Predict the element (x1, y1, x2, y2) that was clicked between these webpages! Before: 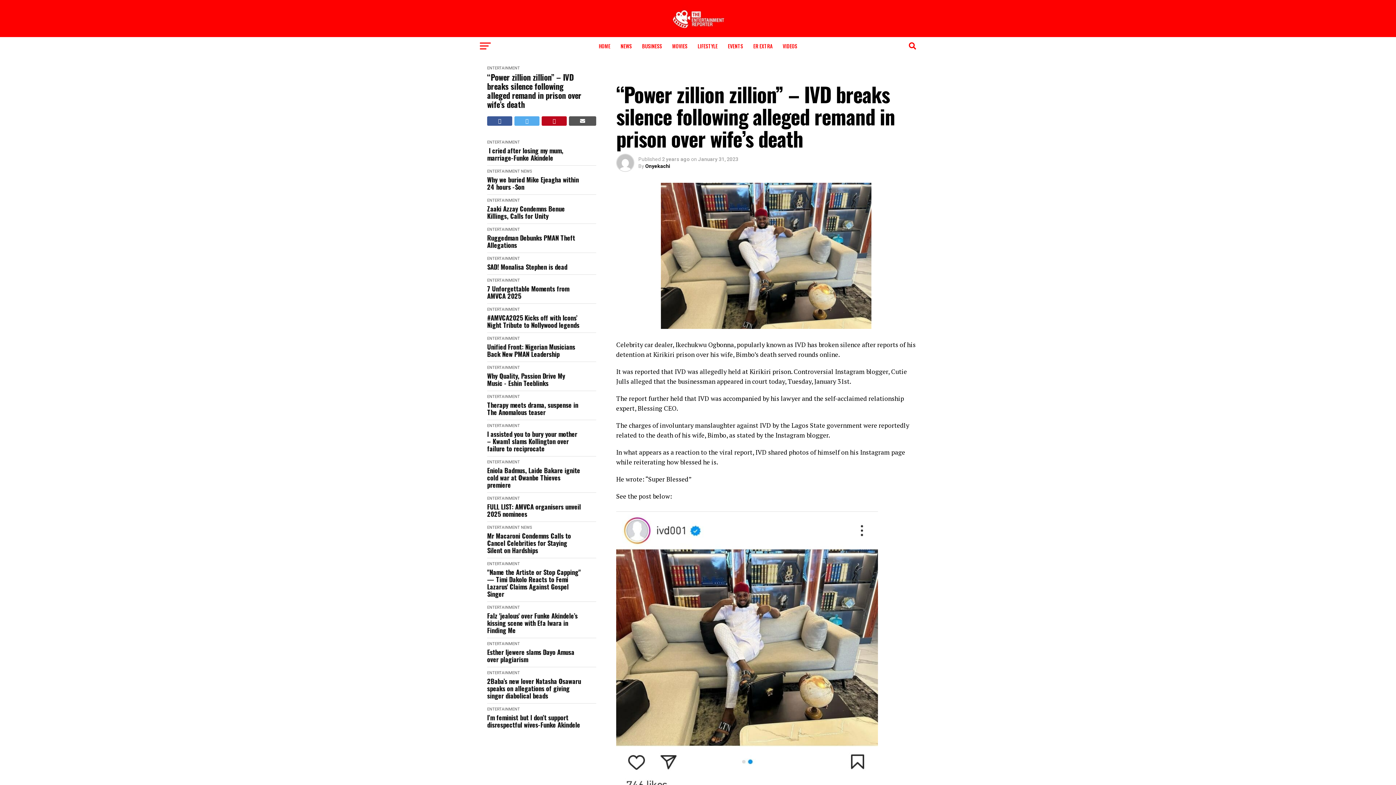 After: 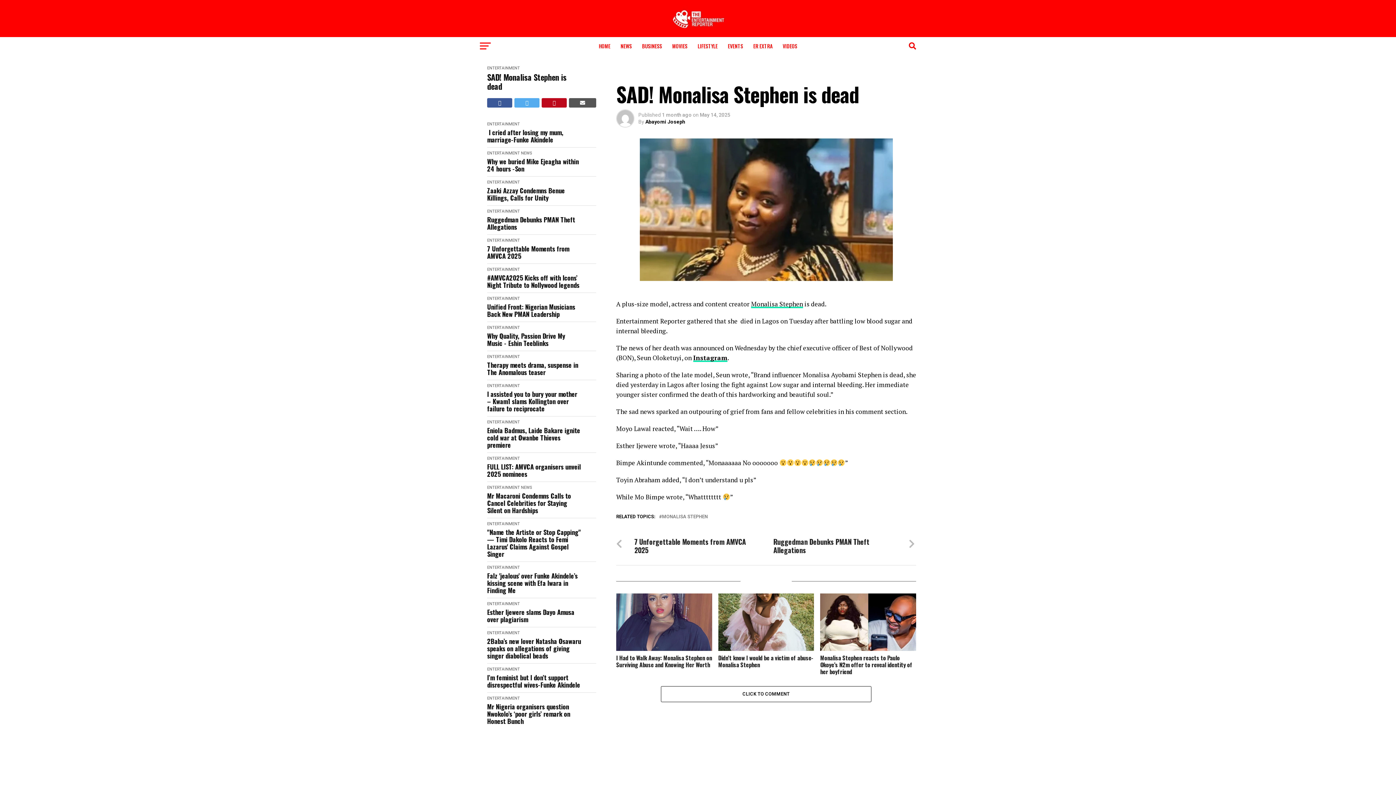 Action: label: SAD! Monalisa Stephen is dead bbox: (487, 263, 567, 270)